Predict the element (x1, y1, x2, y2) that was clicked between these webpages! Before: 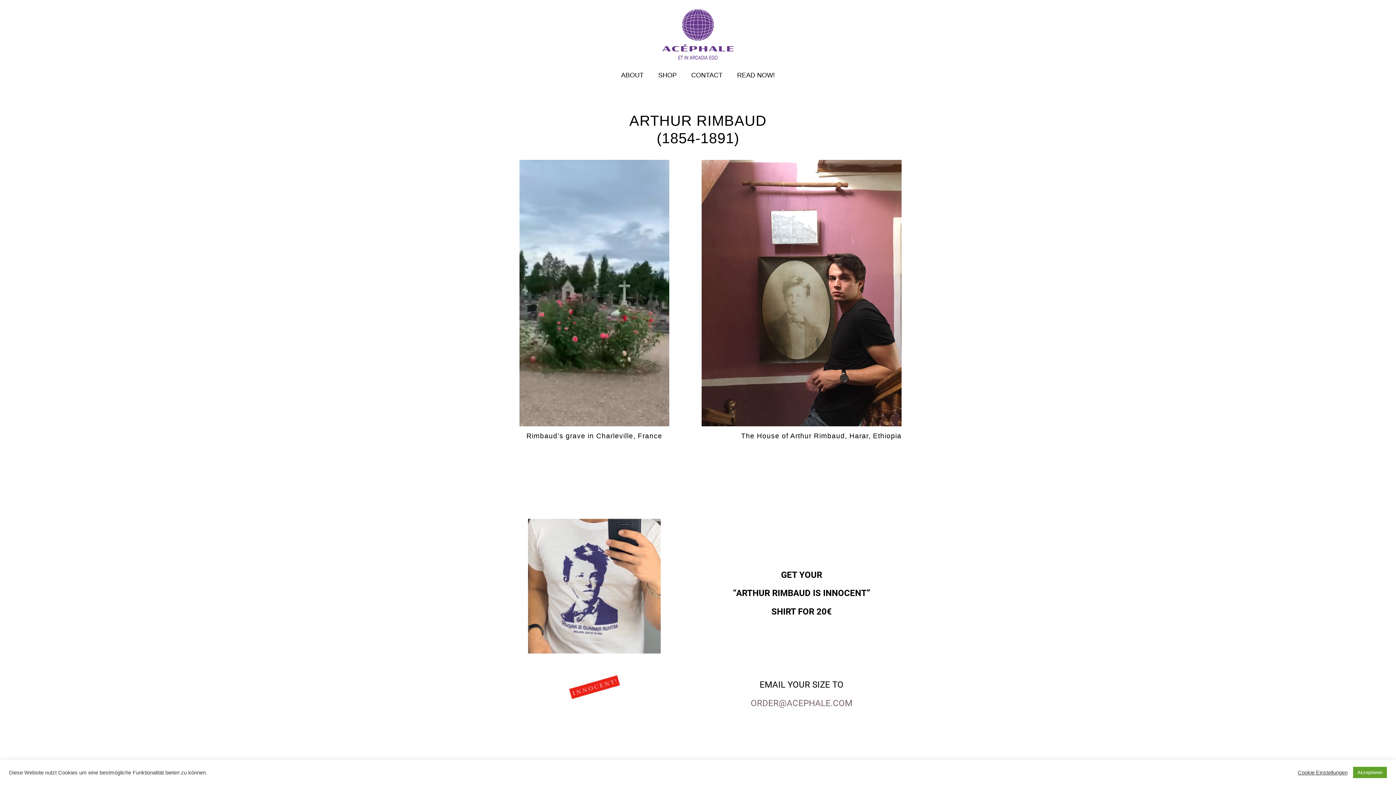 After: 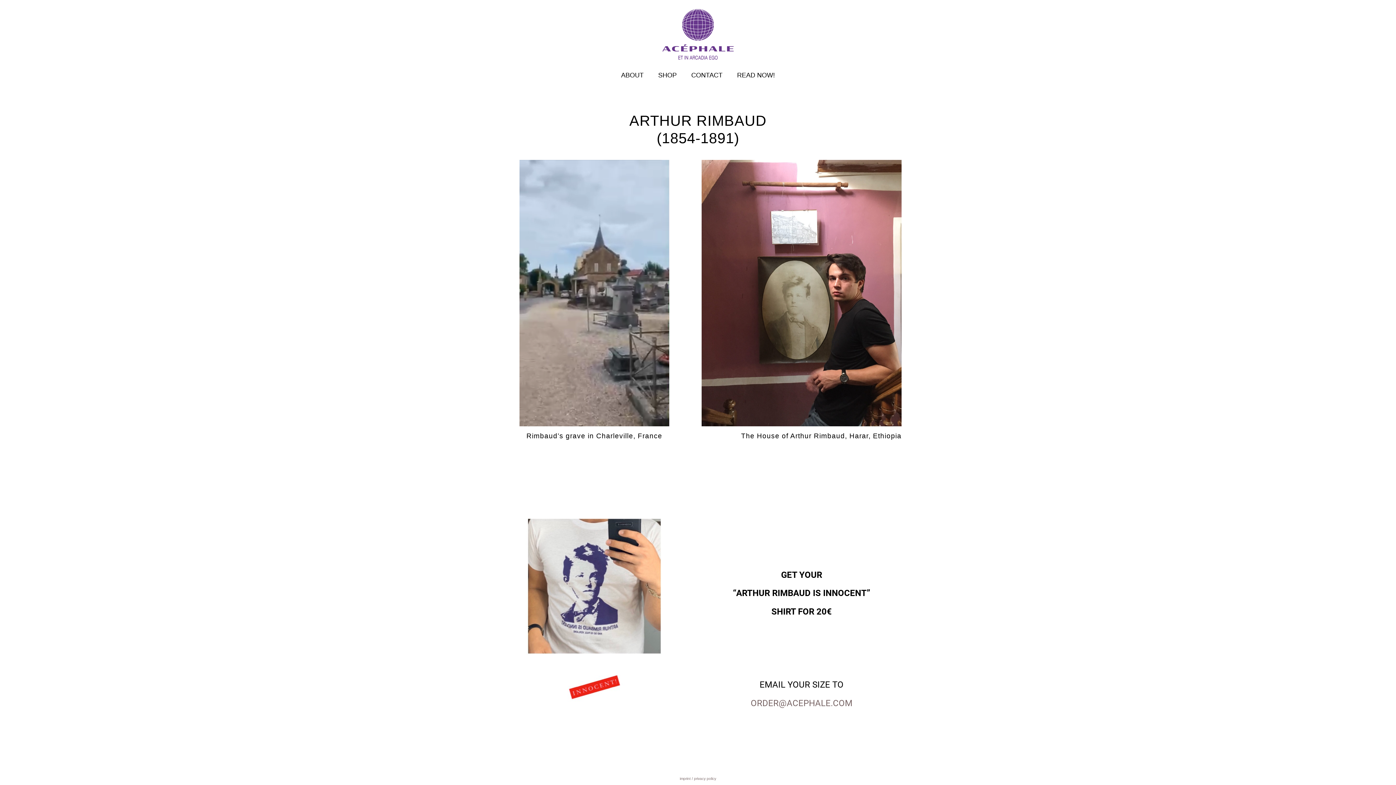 Action: label: Akzeptieren bbox: (1353, 767, 1387, 778)